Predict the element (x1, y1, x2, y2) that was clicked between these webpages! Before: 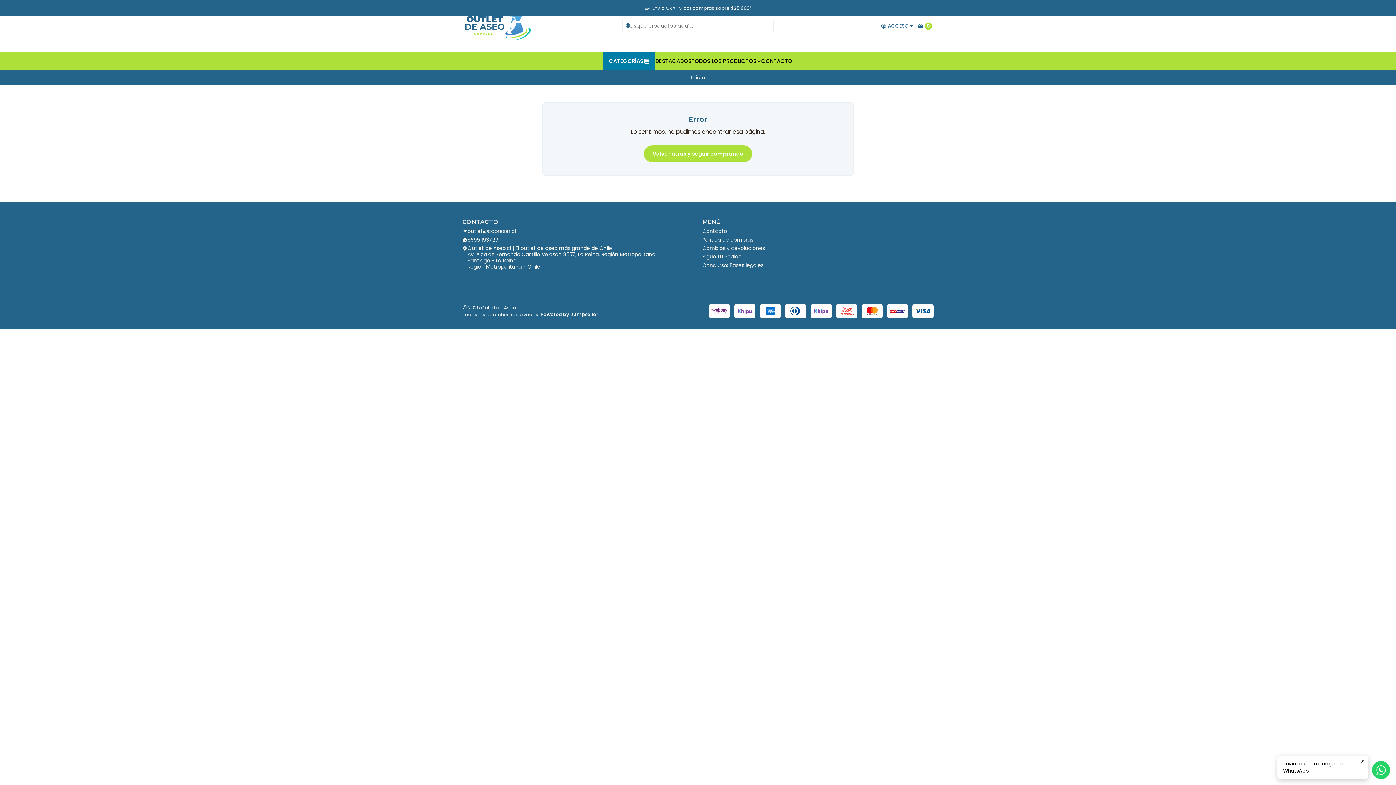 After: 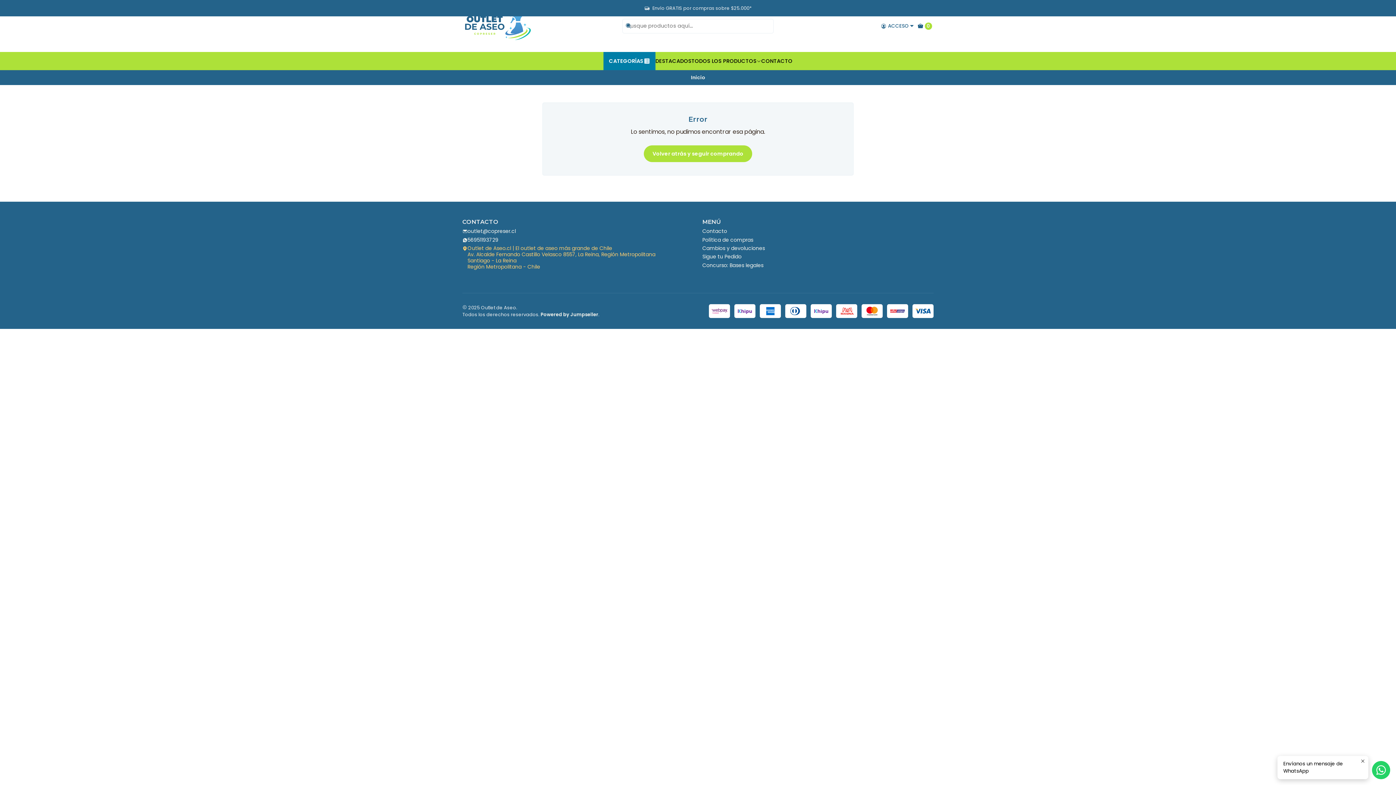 Action: bbox: (462, 244, 655, 271) label: Outlet de Aseo.cl | El outlet de aseo más grande de Chile
Av. Alcalde Fernando Castillo Velasco 8557, La Reina, Región Metropolitana
Santiago - La Reina
Región Metropolitana - Chile